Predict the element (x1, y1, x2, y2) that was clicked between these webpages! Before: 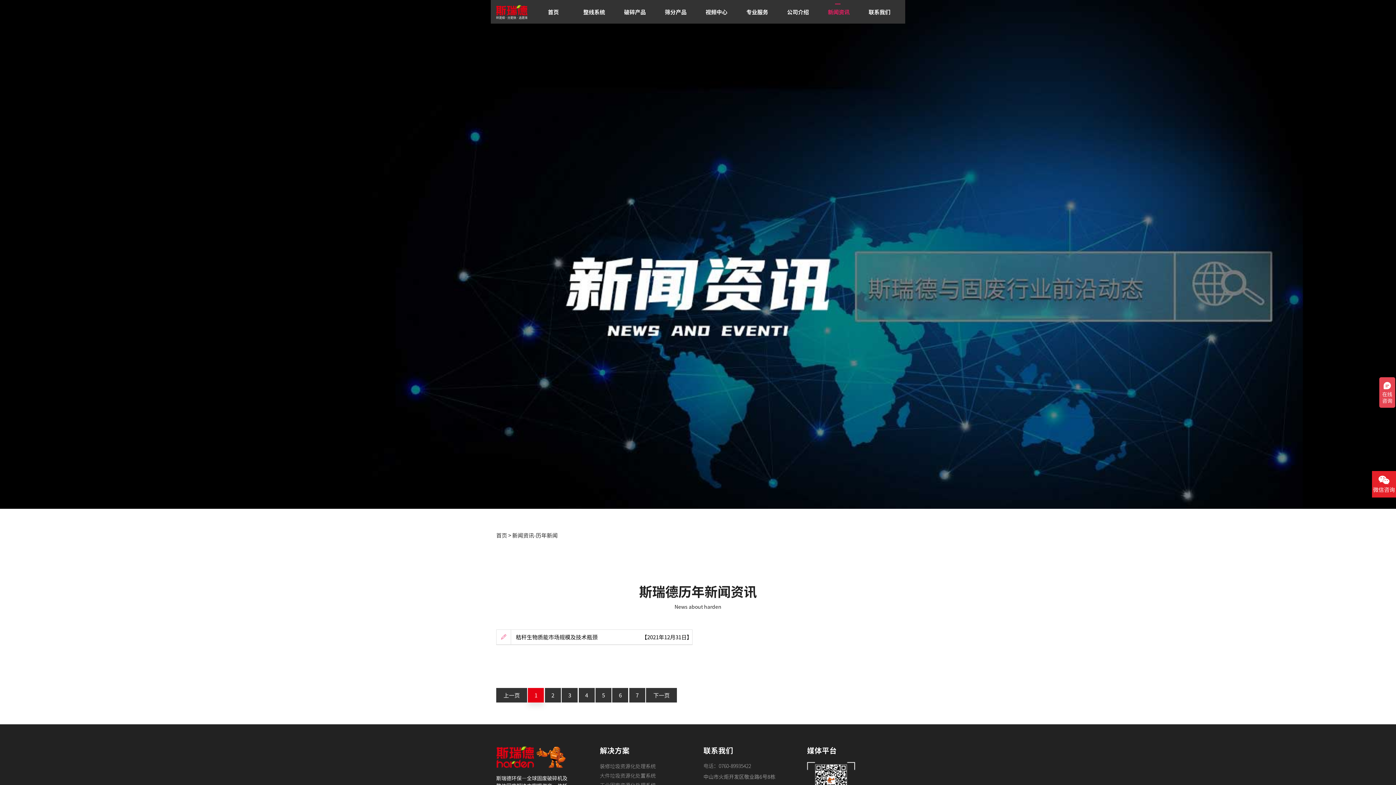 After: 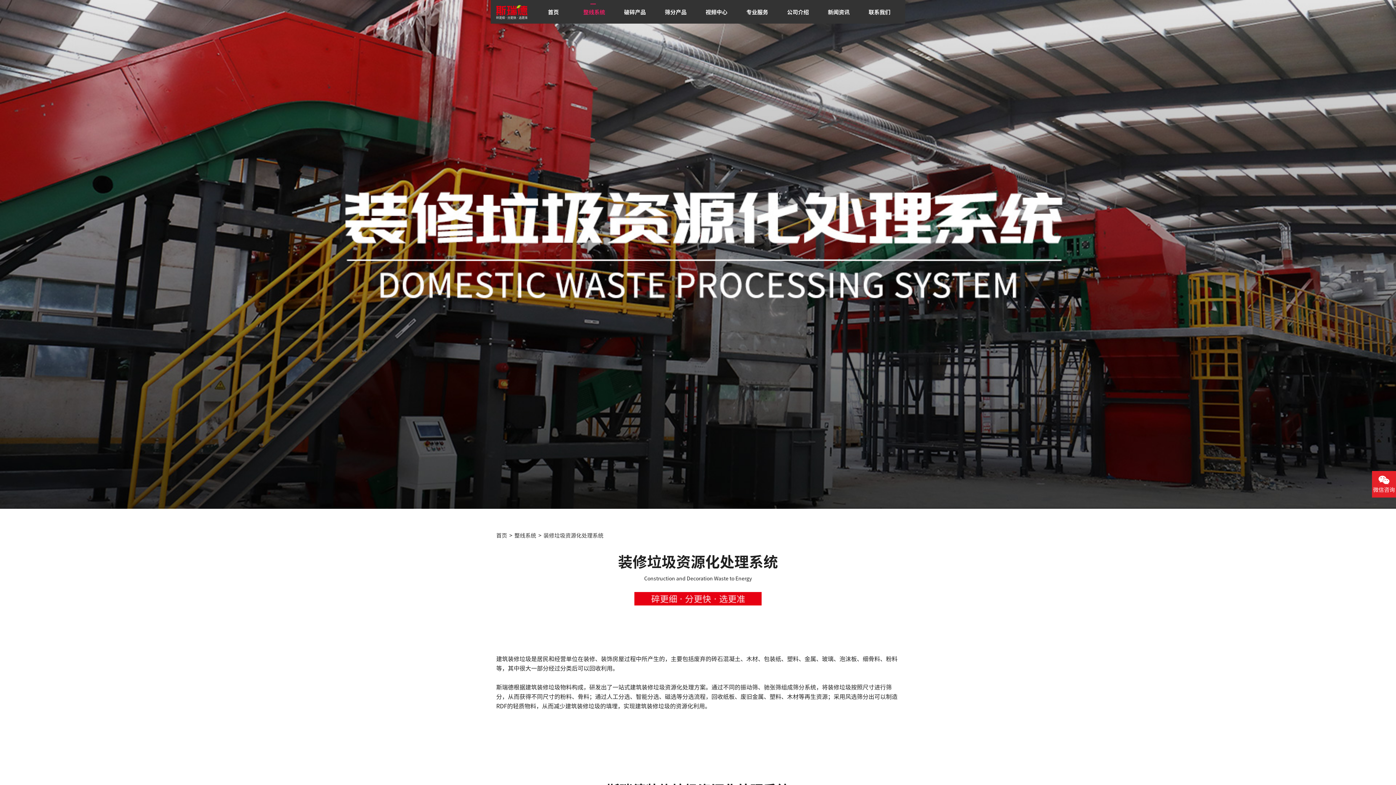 Action: bbox: (600, 762, 656, 770) label: 装修垃圾资源化处理系统